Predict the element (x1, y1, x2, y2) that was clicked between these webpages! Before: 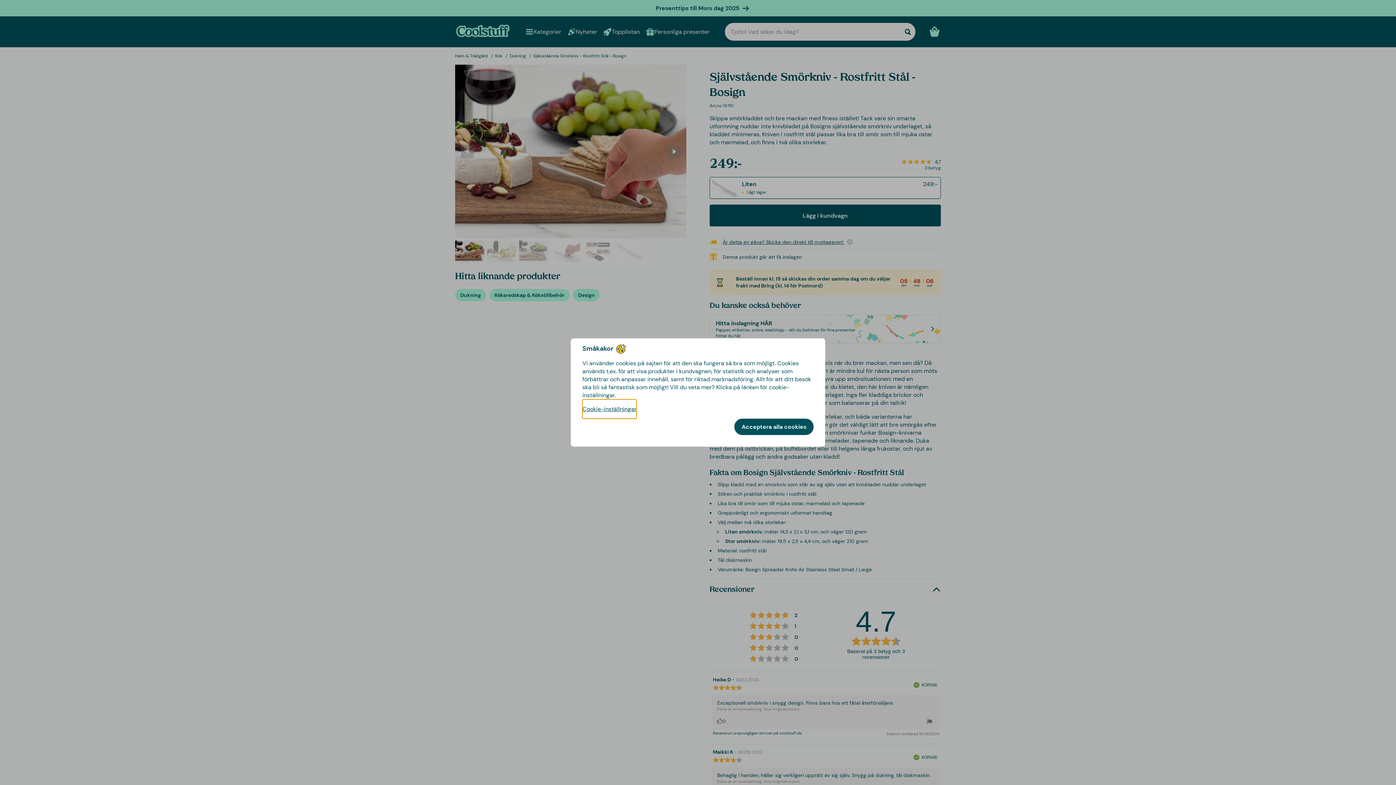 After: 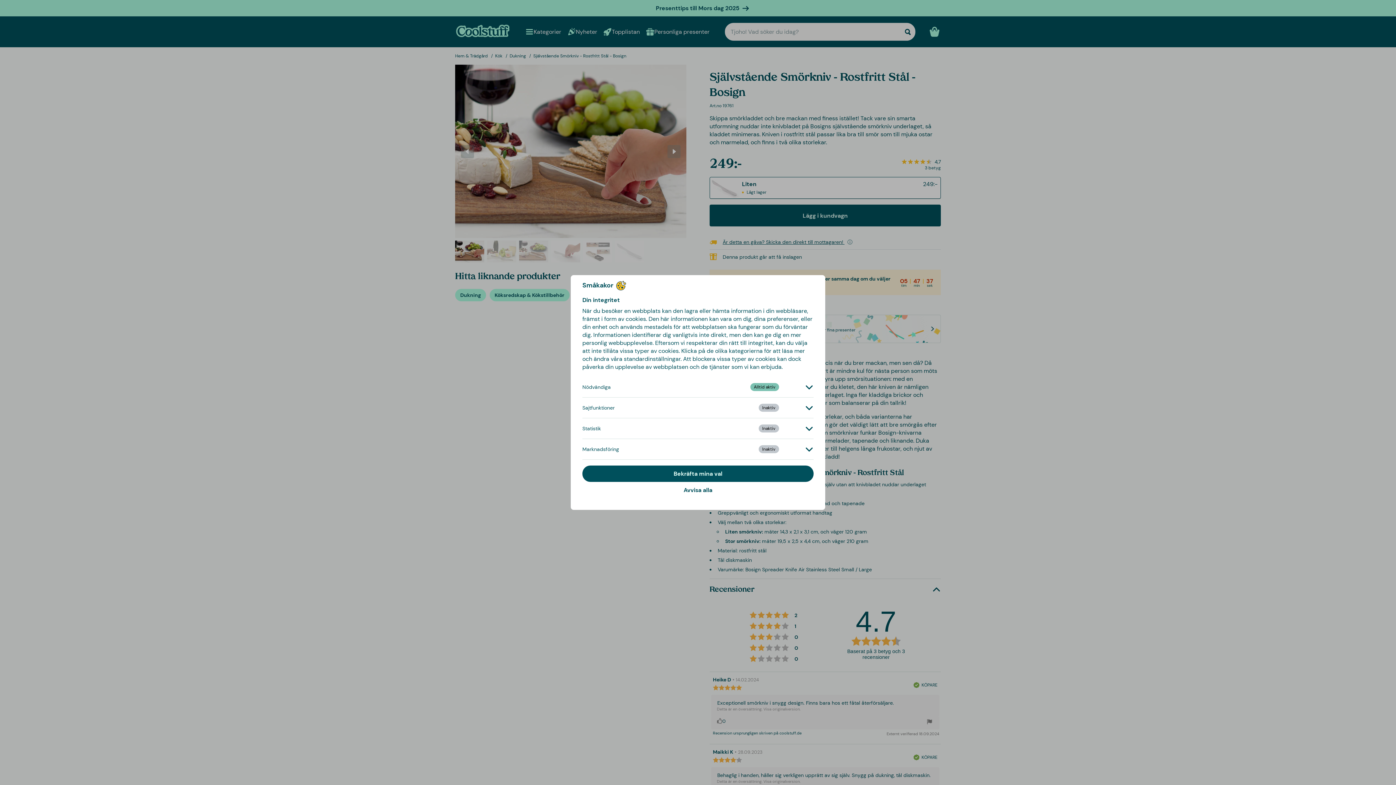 Action: bbox: (582, 399, 636, 418) label: Cookie-inställningar